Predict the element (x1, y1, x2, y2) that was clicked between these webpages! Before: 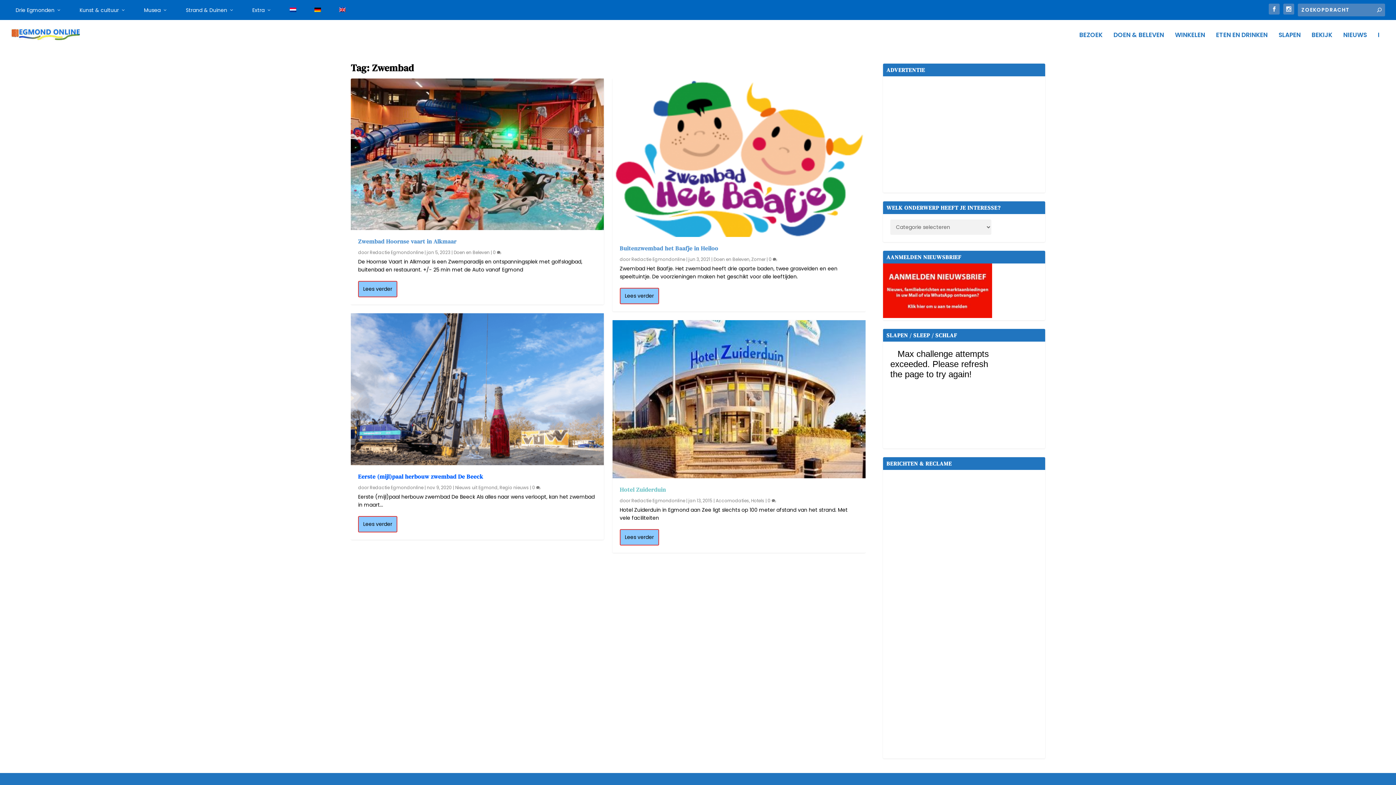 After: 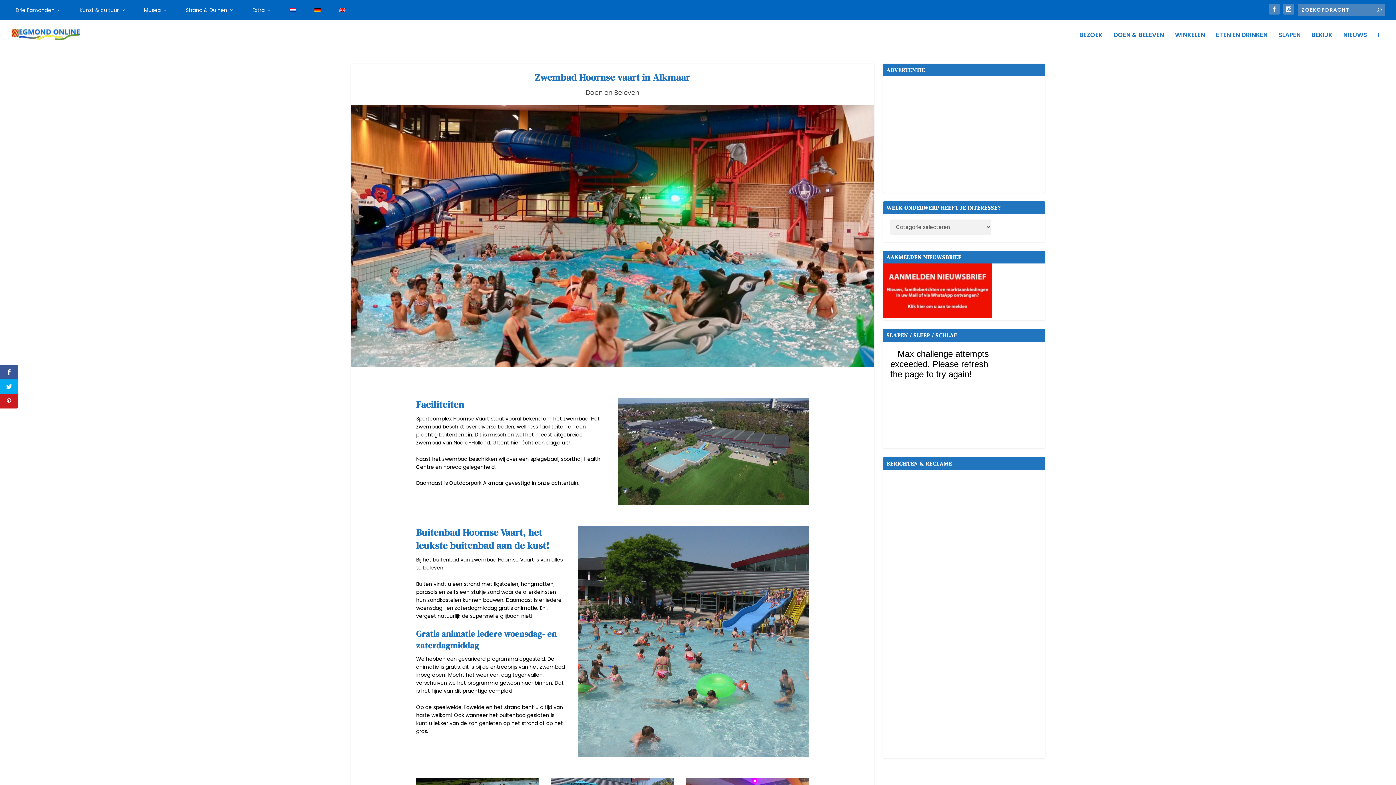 Action: bbox: (350, 78, 603, 230)